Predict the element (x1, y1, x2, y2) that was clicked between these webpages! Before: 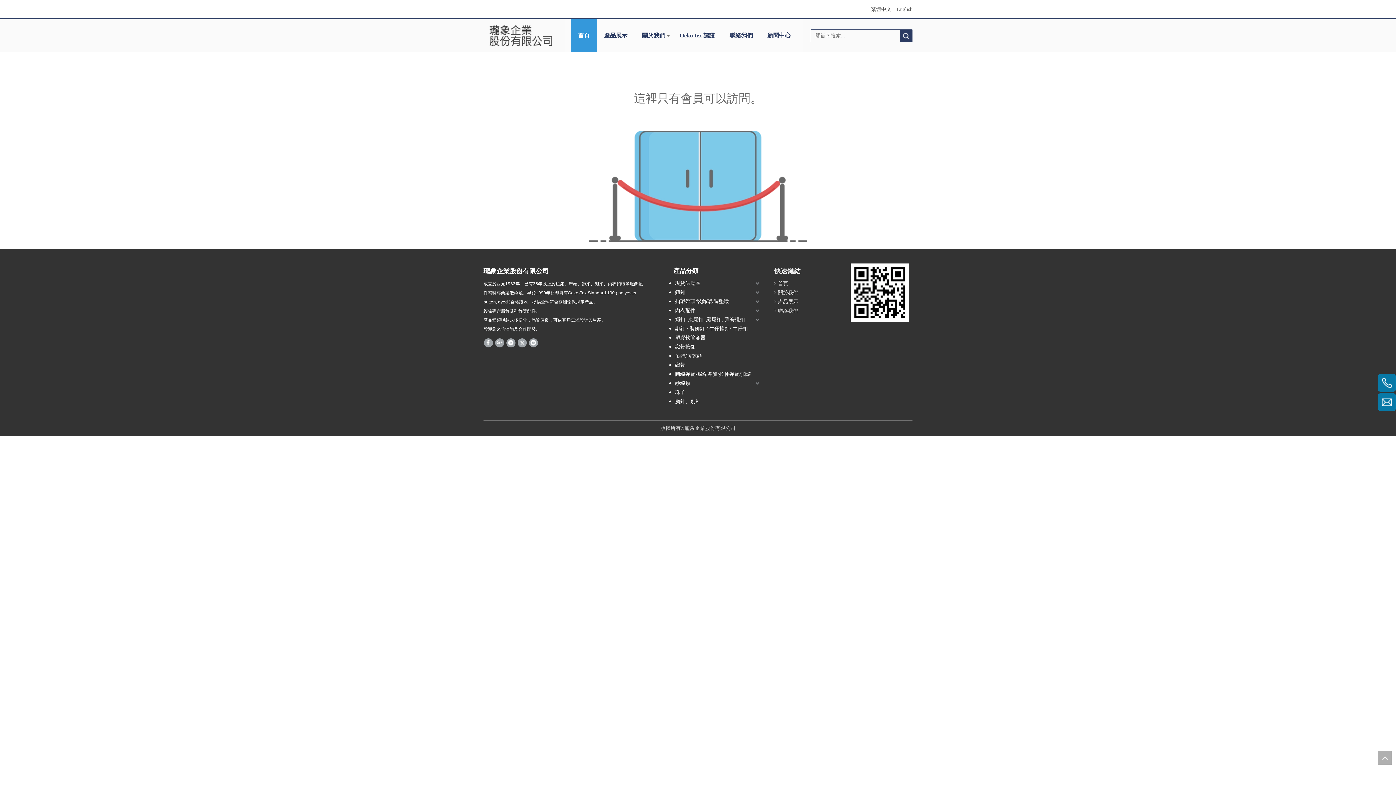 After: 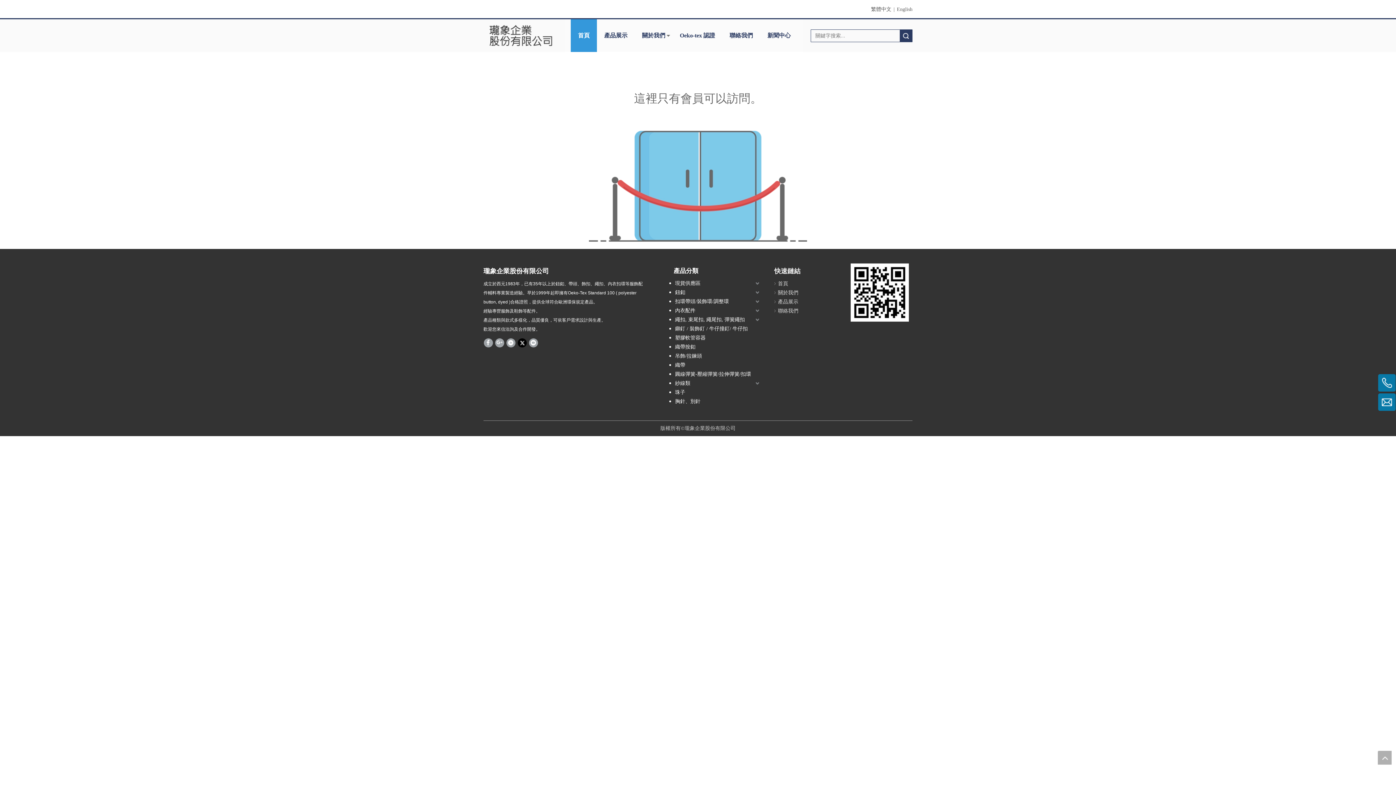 Action: bbox: (517, 337, 526, 347) label: Twitter